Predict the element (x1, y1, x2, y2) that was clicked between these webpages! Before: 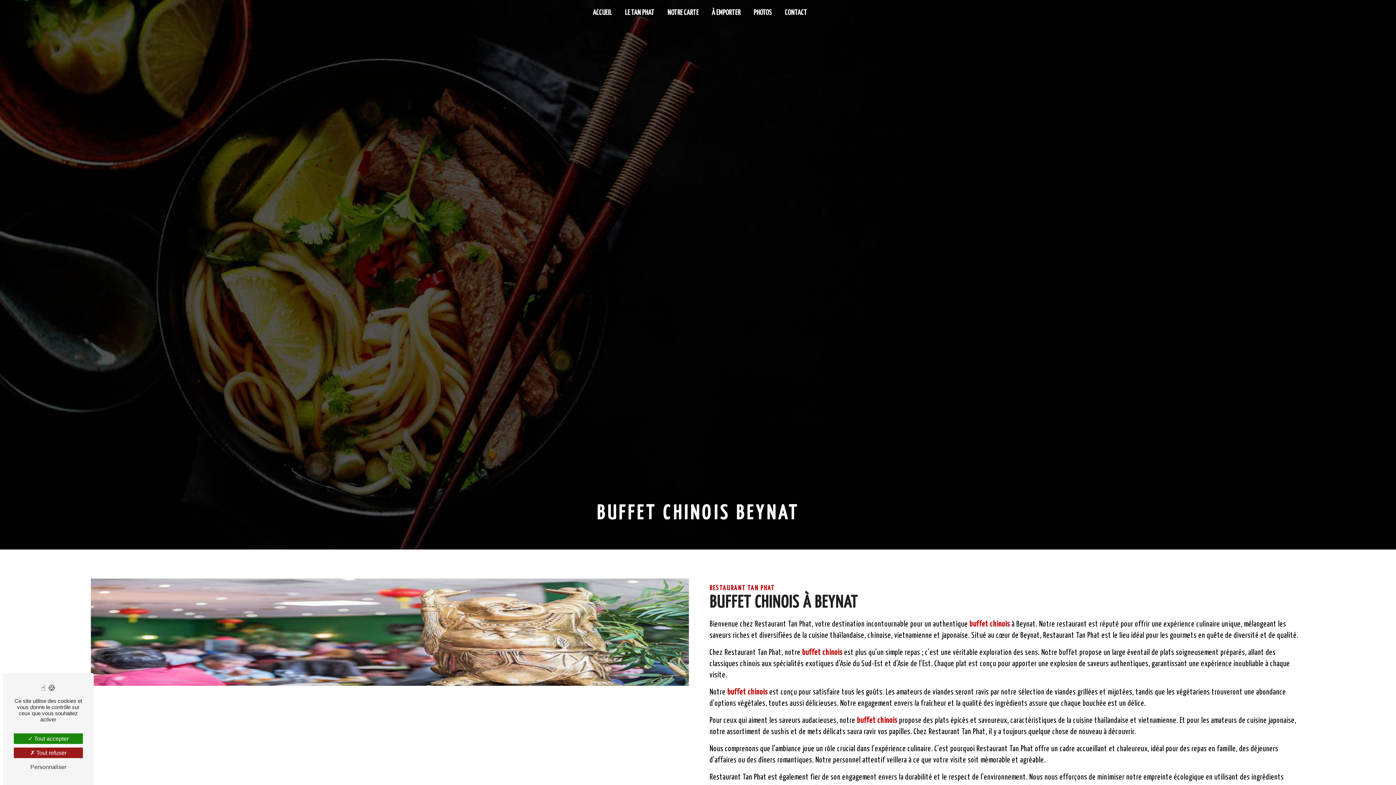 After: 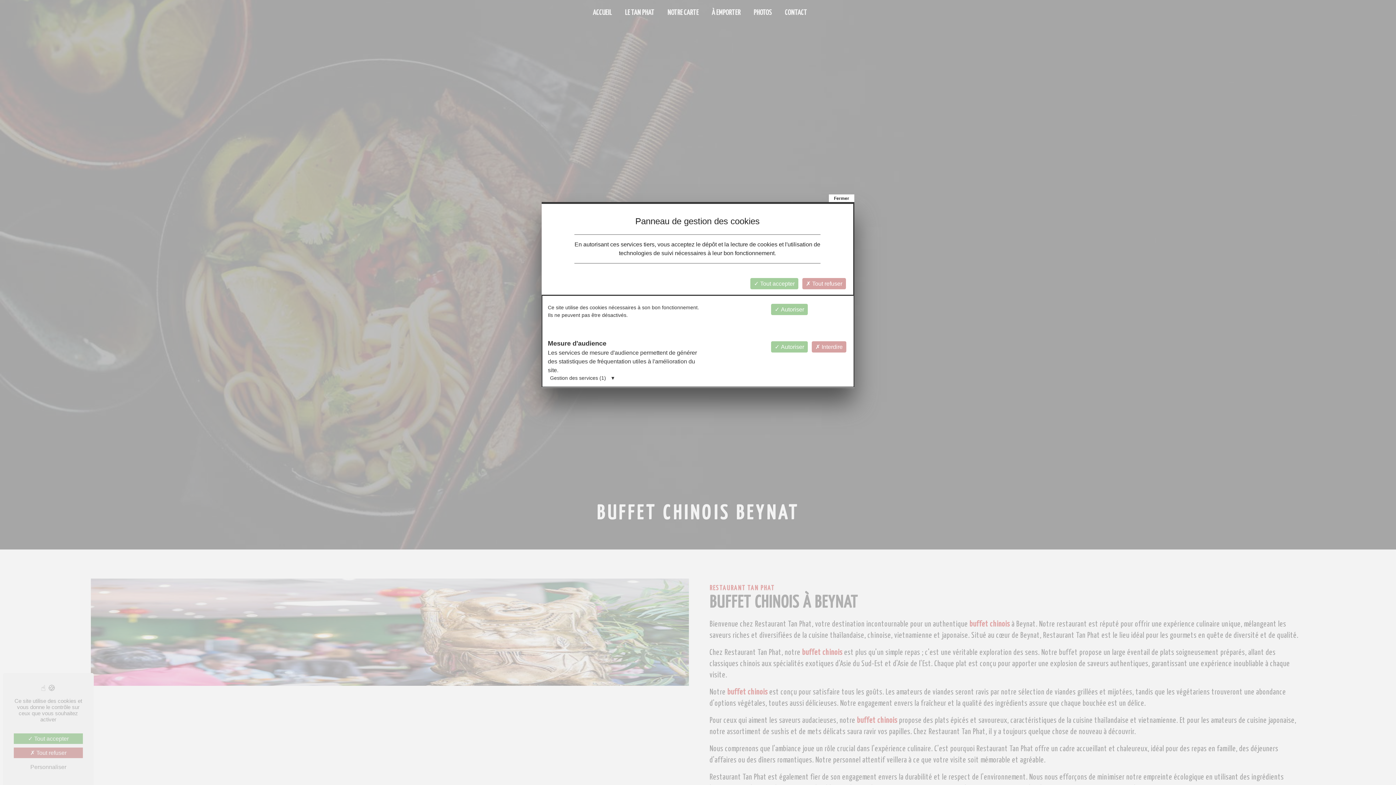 Action: bbox: (13, 762, 82, 772) label: Personnaliser (fenêtre modale)